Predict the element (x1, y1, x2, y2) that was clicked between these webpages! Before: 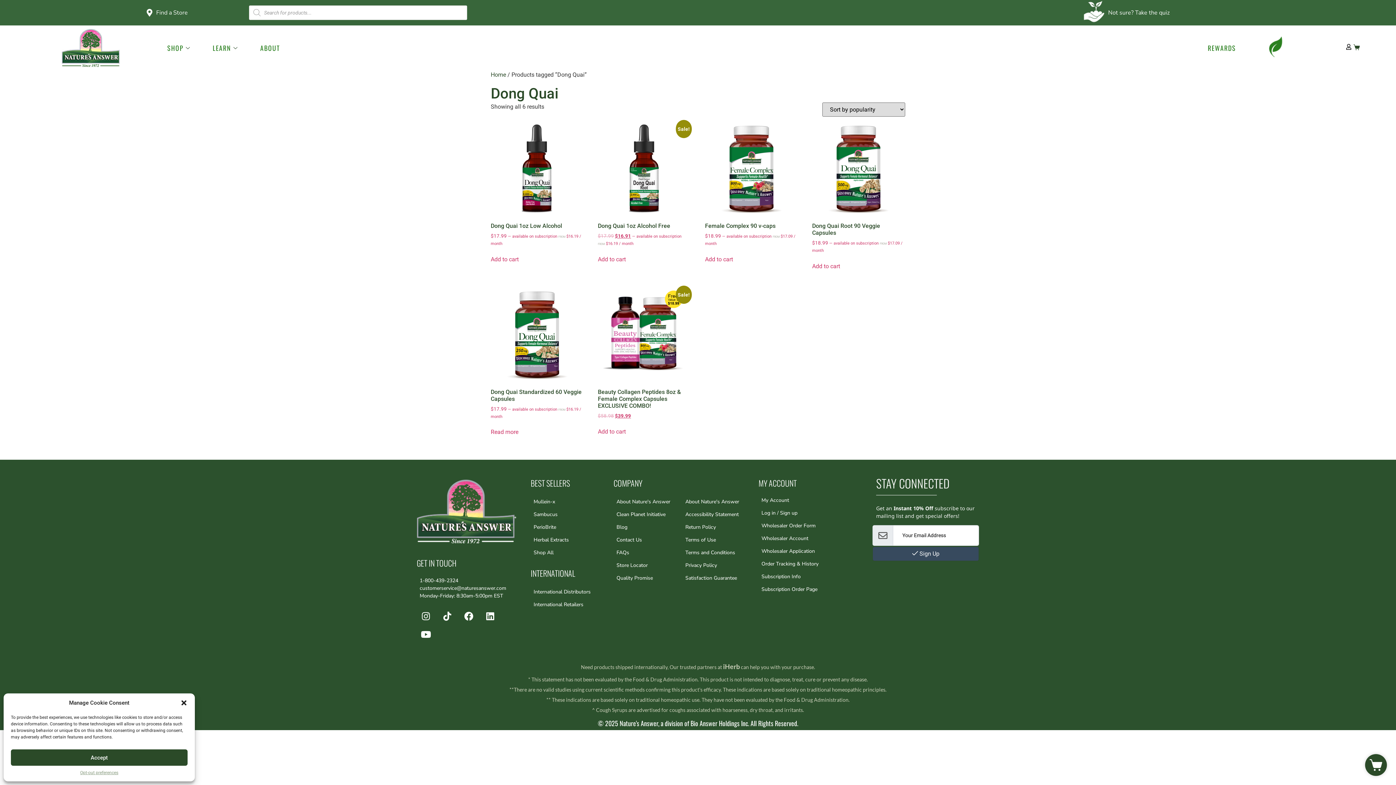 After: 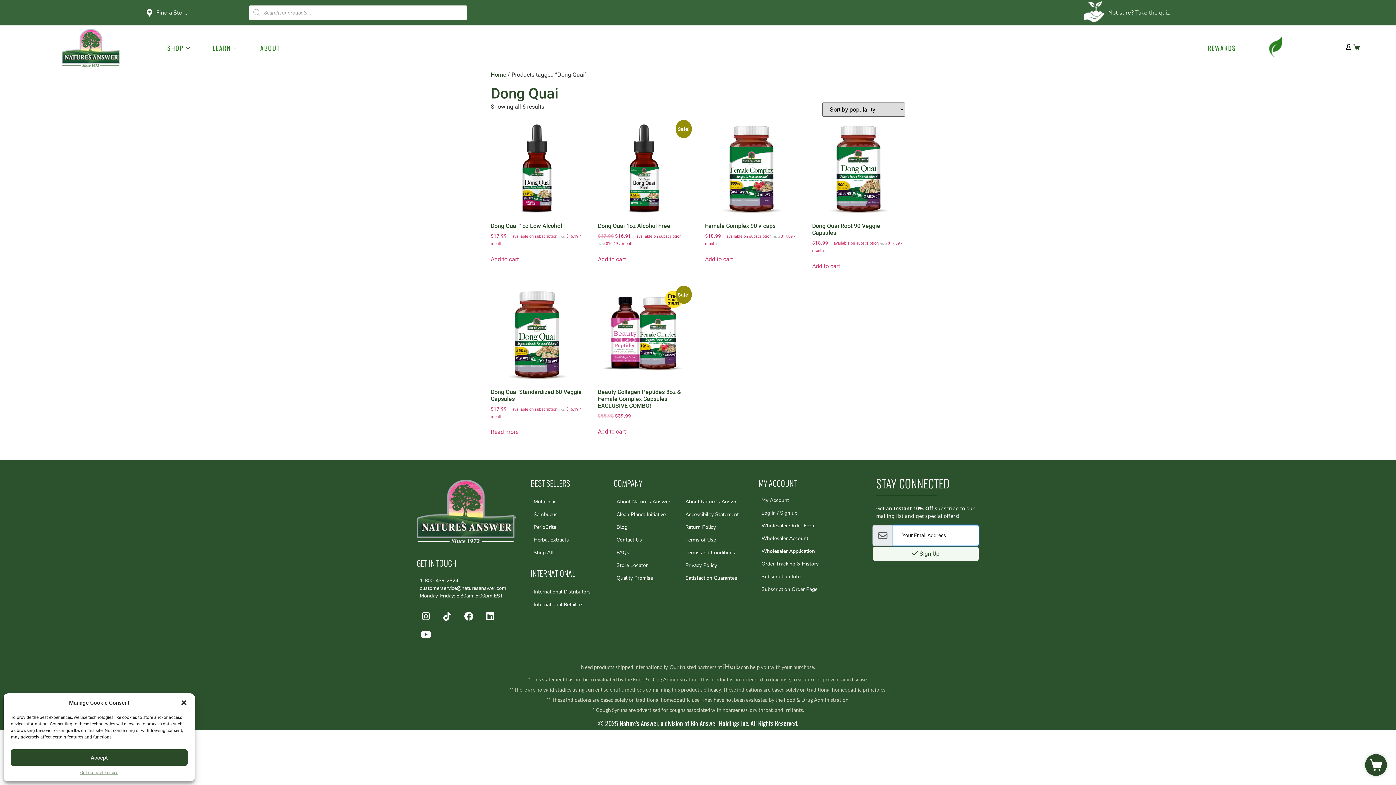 Action: label: submit bbox: (872, 546, 979, 561)